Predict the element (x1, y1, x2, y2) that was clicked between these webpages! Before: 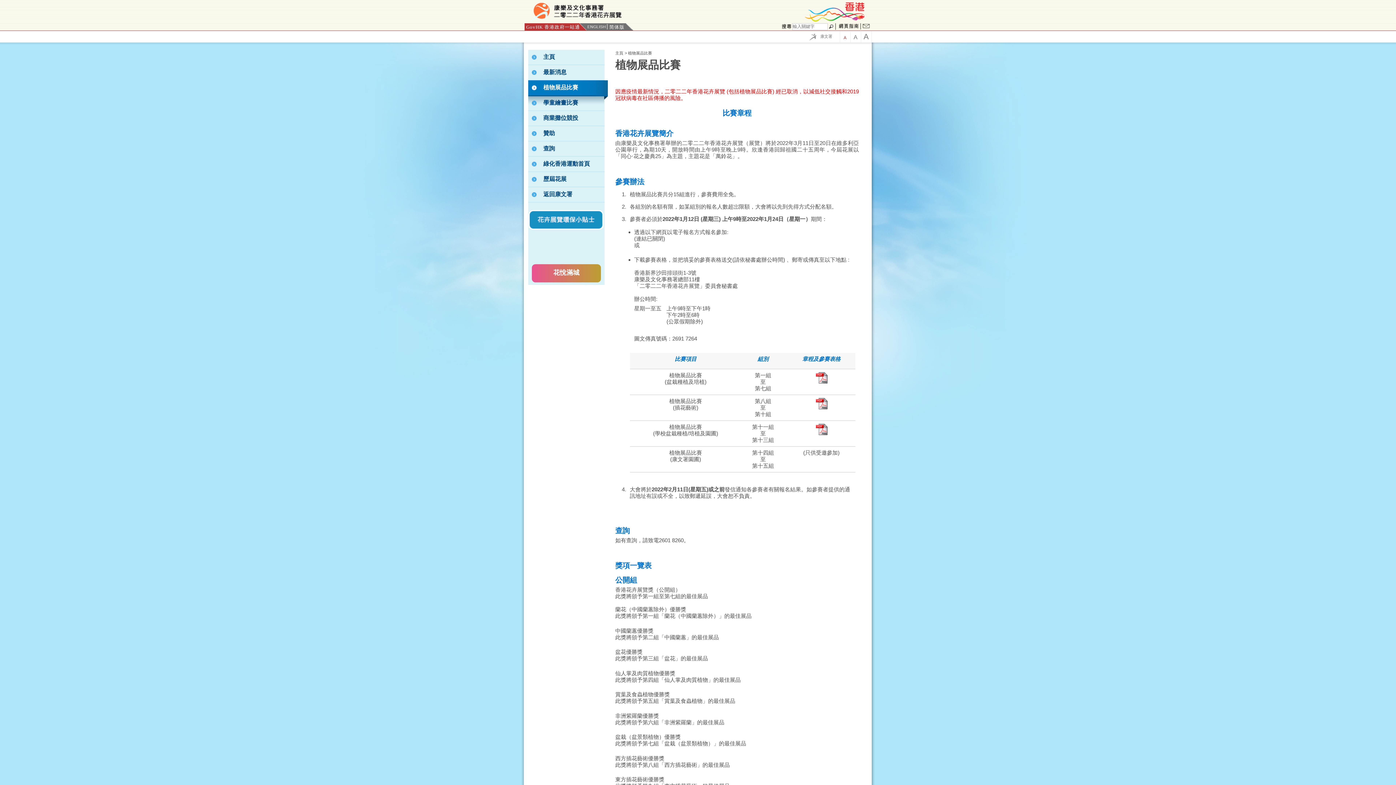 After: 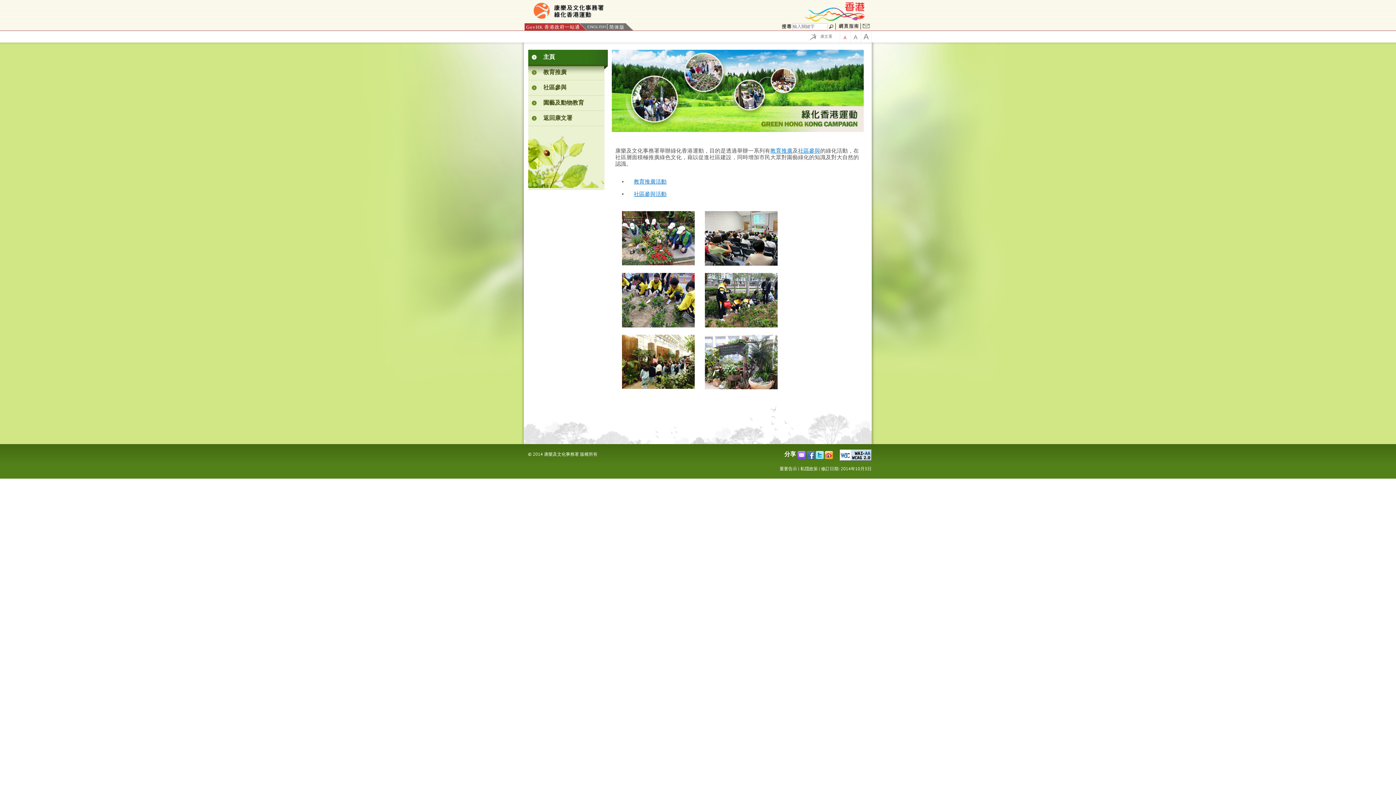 Action: bbox: (528, 156, 607, 171) label: 綠化香港運動首頁